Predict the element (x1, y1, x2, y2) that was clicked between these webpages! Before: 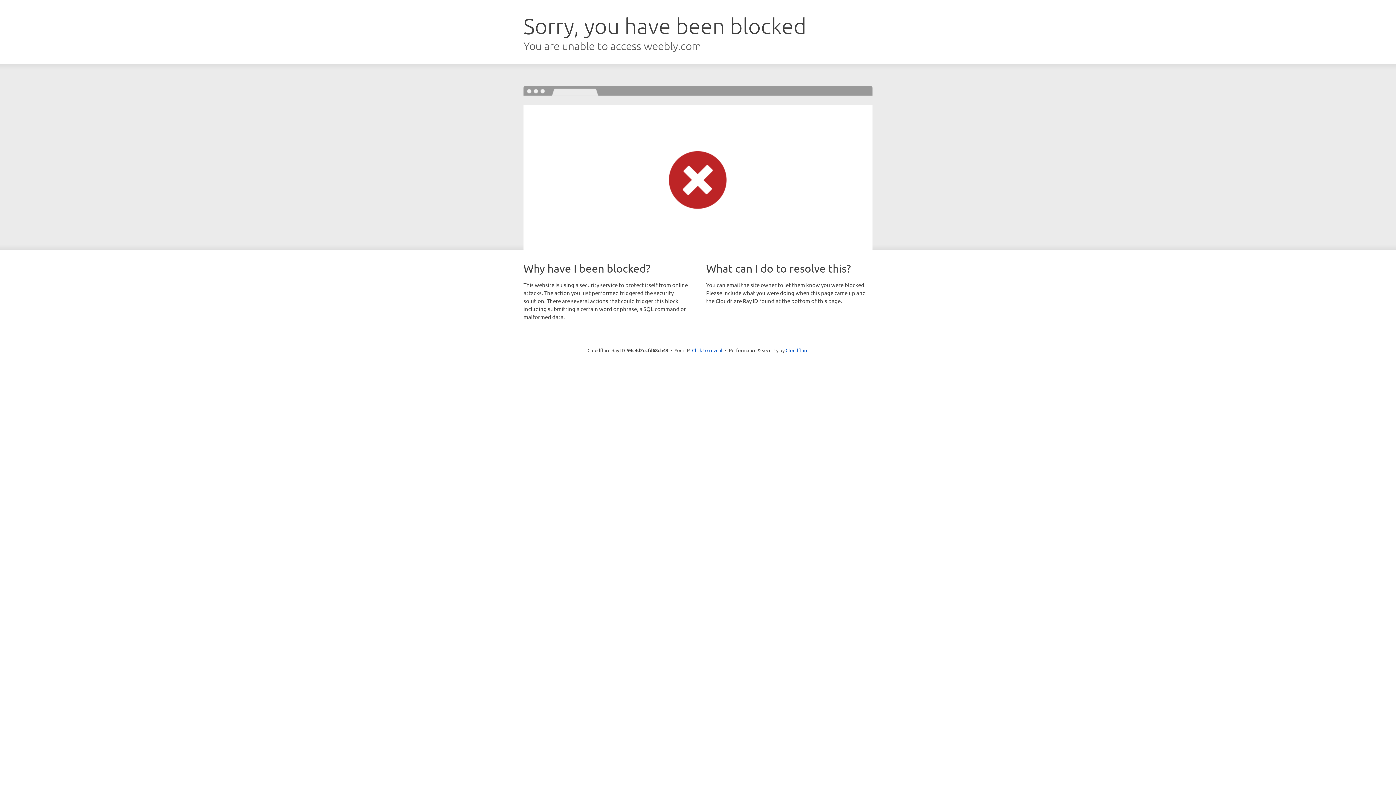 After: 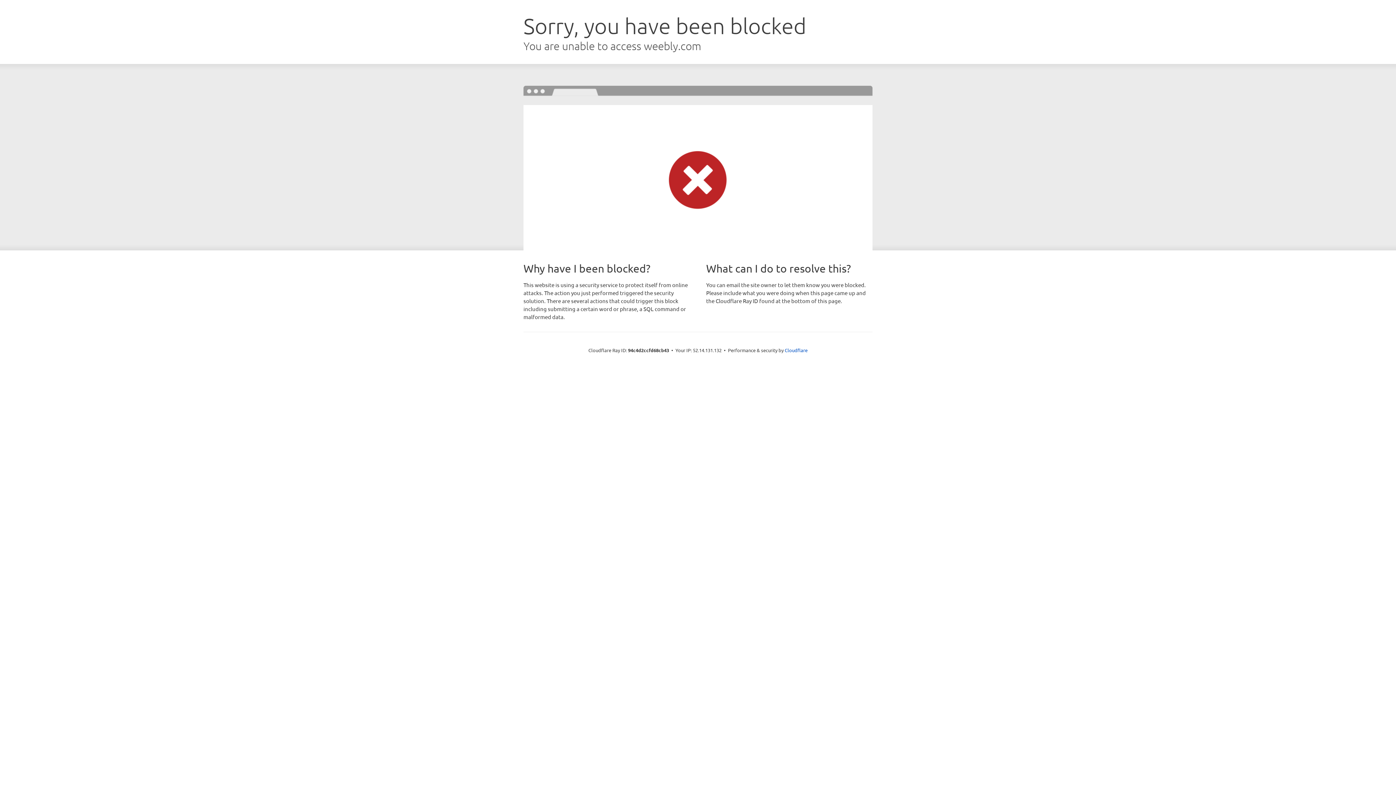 Action: label: Click to reveal bbox: (692, 346, 722, 353)